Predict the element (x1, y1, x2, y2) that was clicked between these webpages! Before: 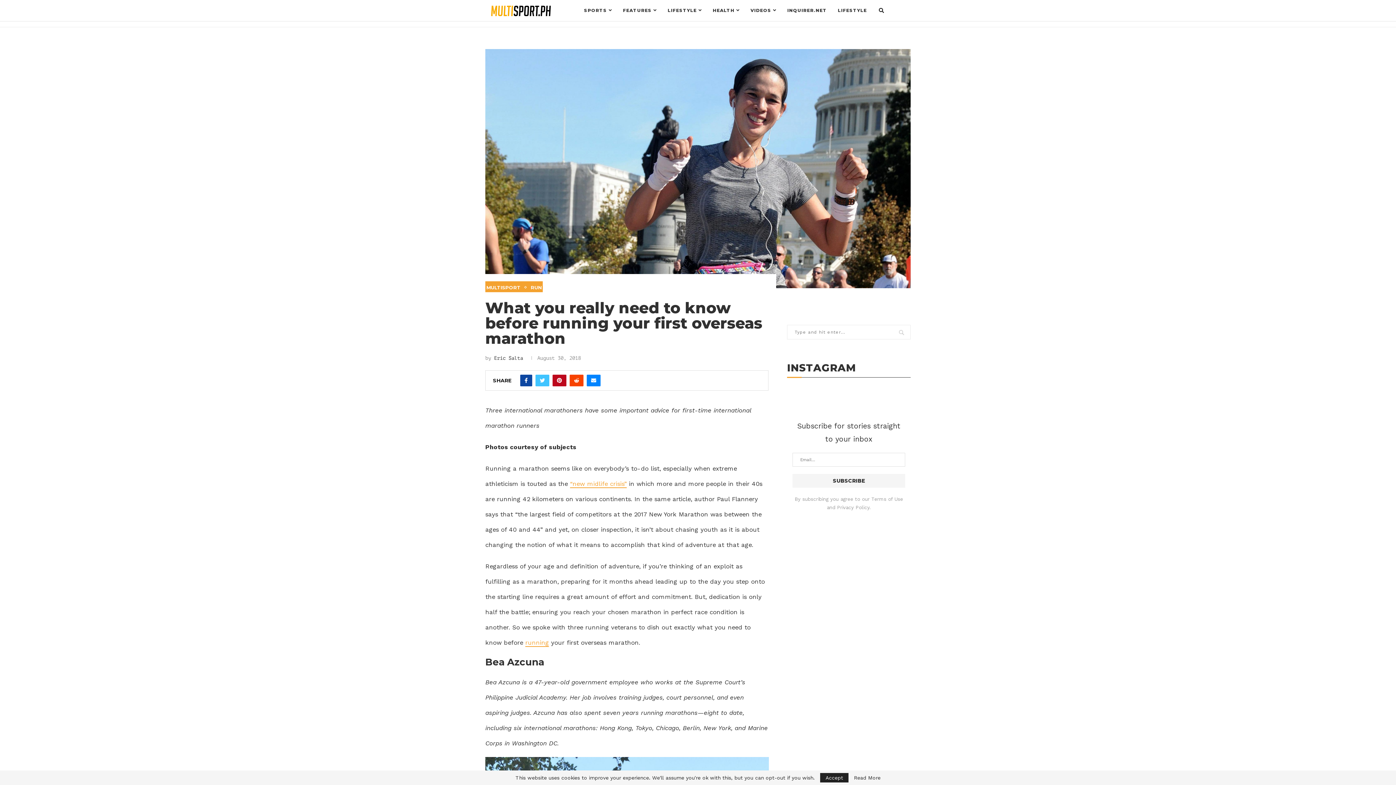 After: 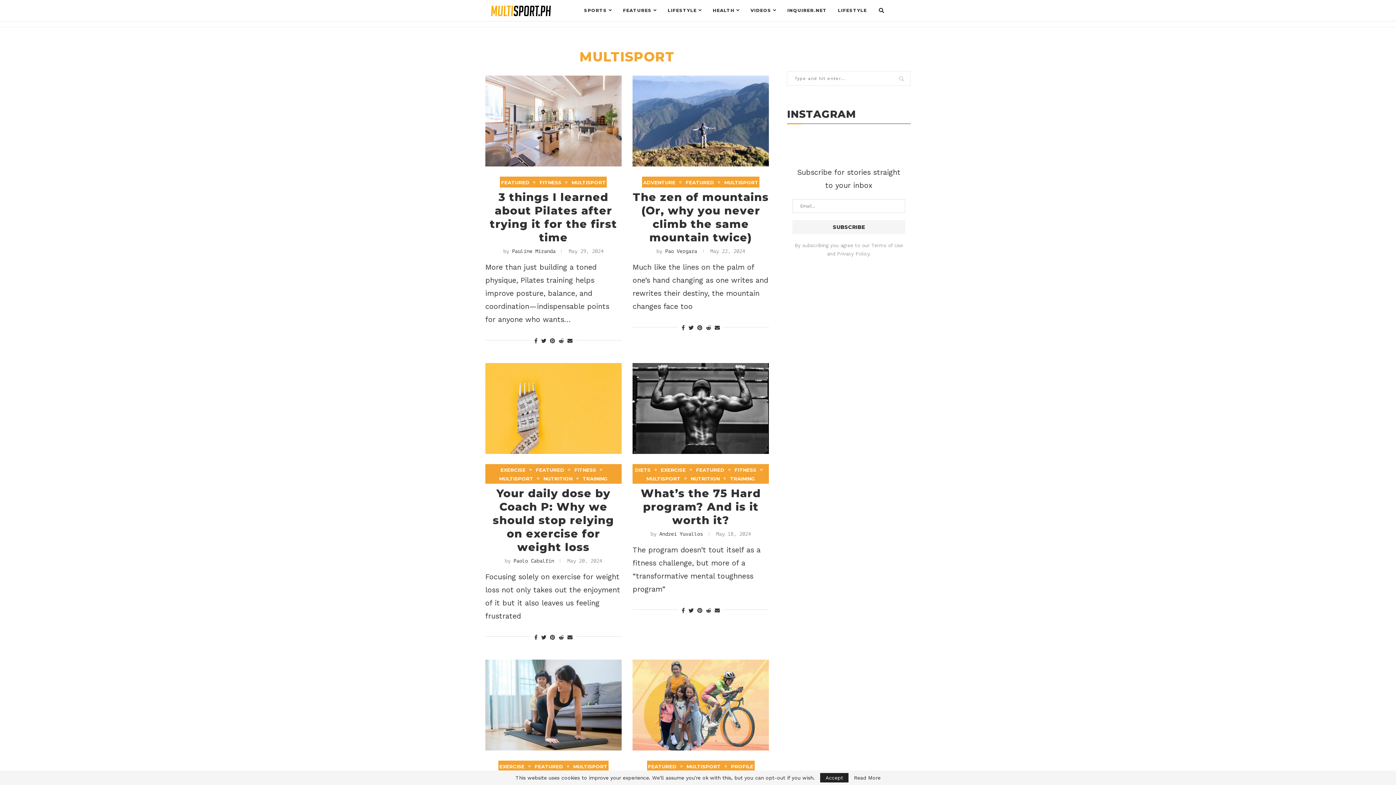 Action: label: MULTISPORT bbox: (486, 284, 524, 290)